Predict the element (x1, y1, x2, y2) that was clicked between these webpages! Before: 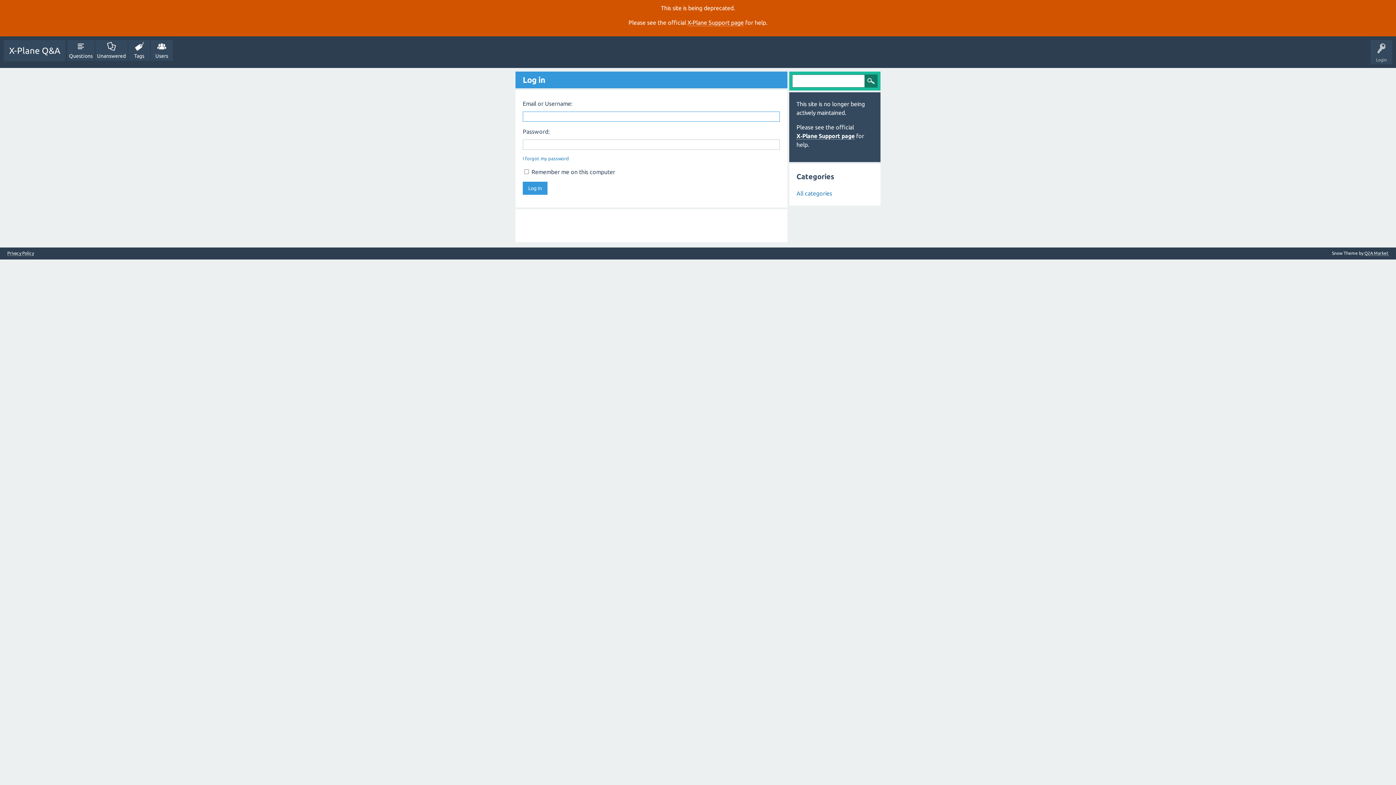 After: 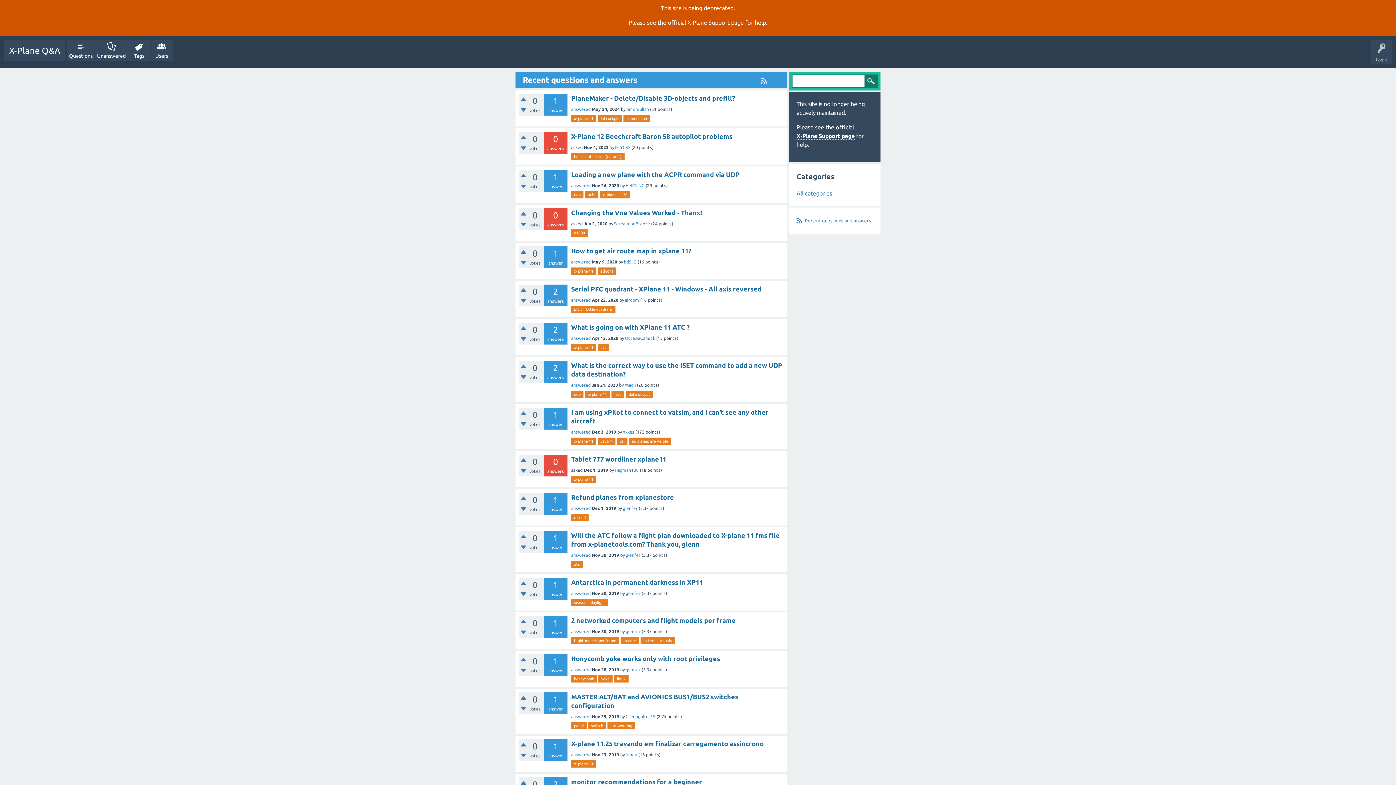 Action: bbox: (796, 190, 832, 196) label: All categories